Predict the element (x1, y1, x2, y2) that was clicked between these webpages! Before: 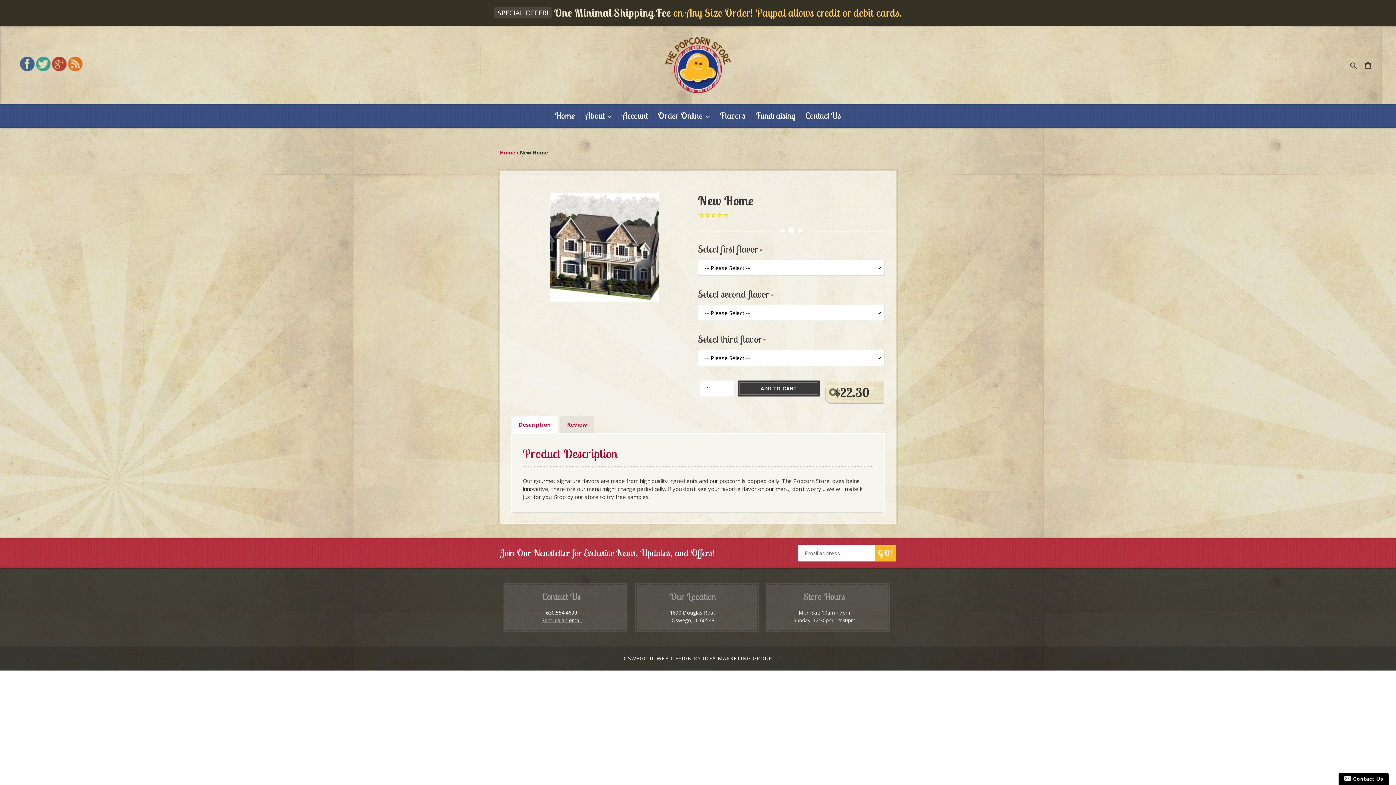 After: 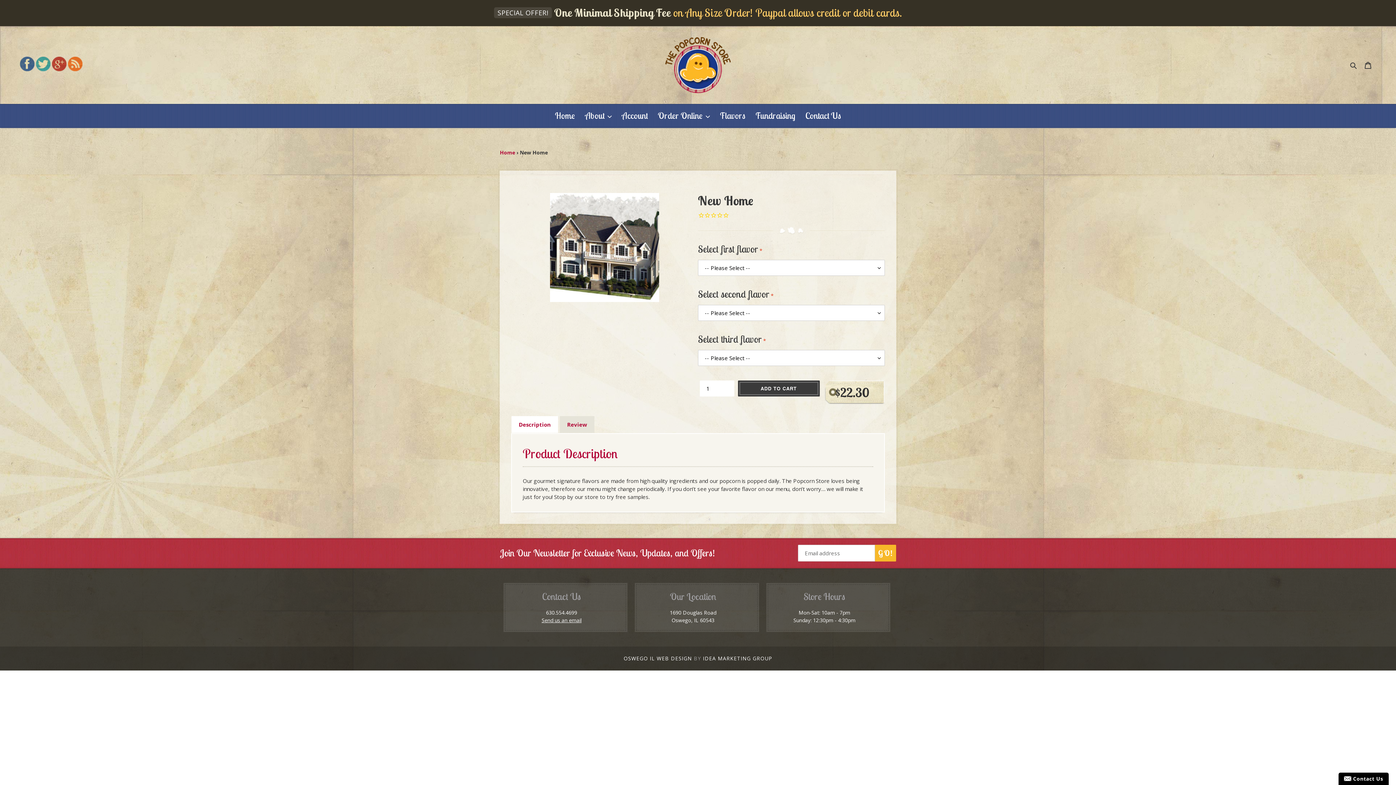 Action: bbox: (52, 65, 66, 72)